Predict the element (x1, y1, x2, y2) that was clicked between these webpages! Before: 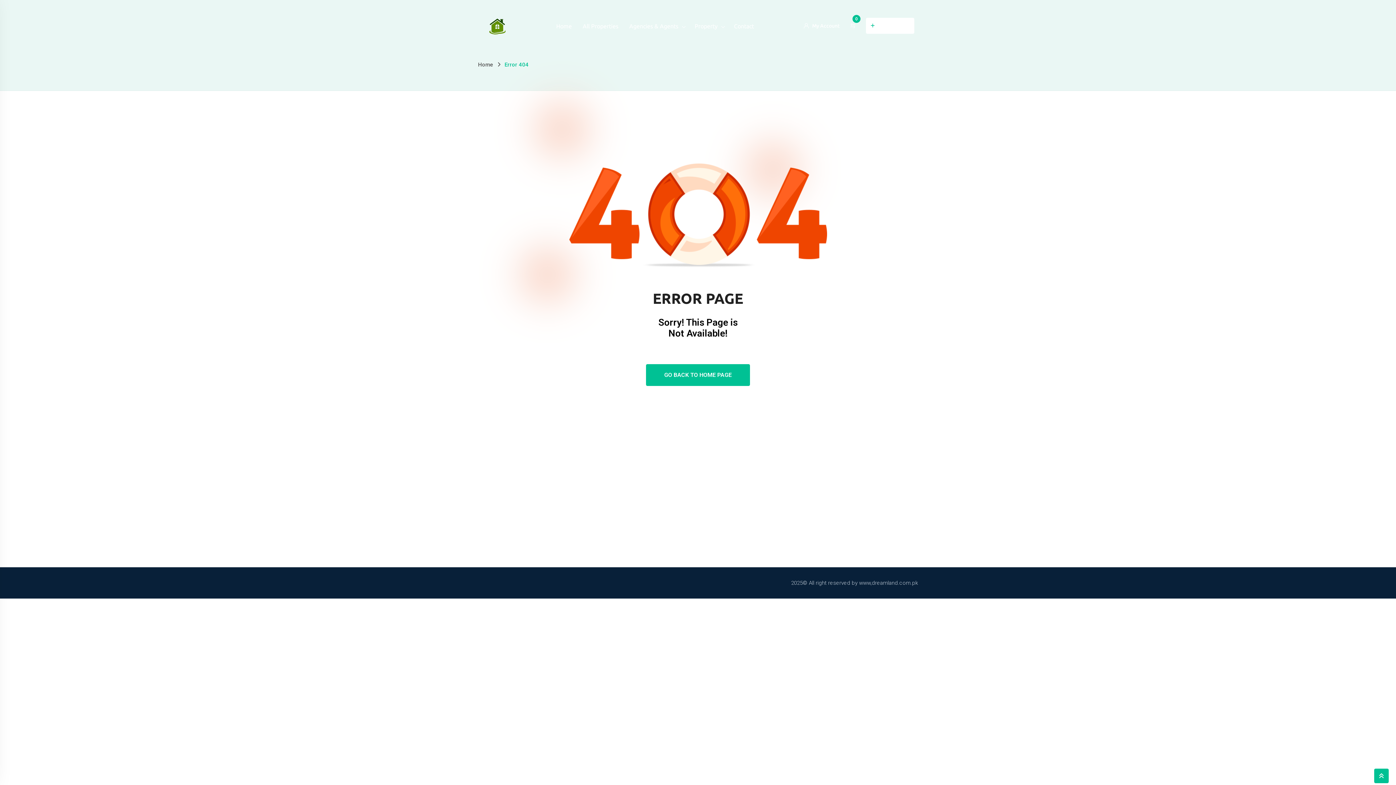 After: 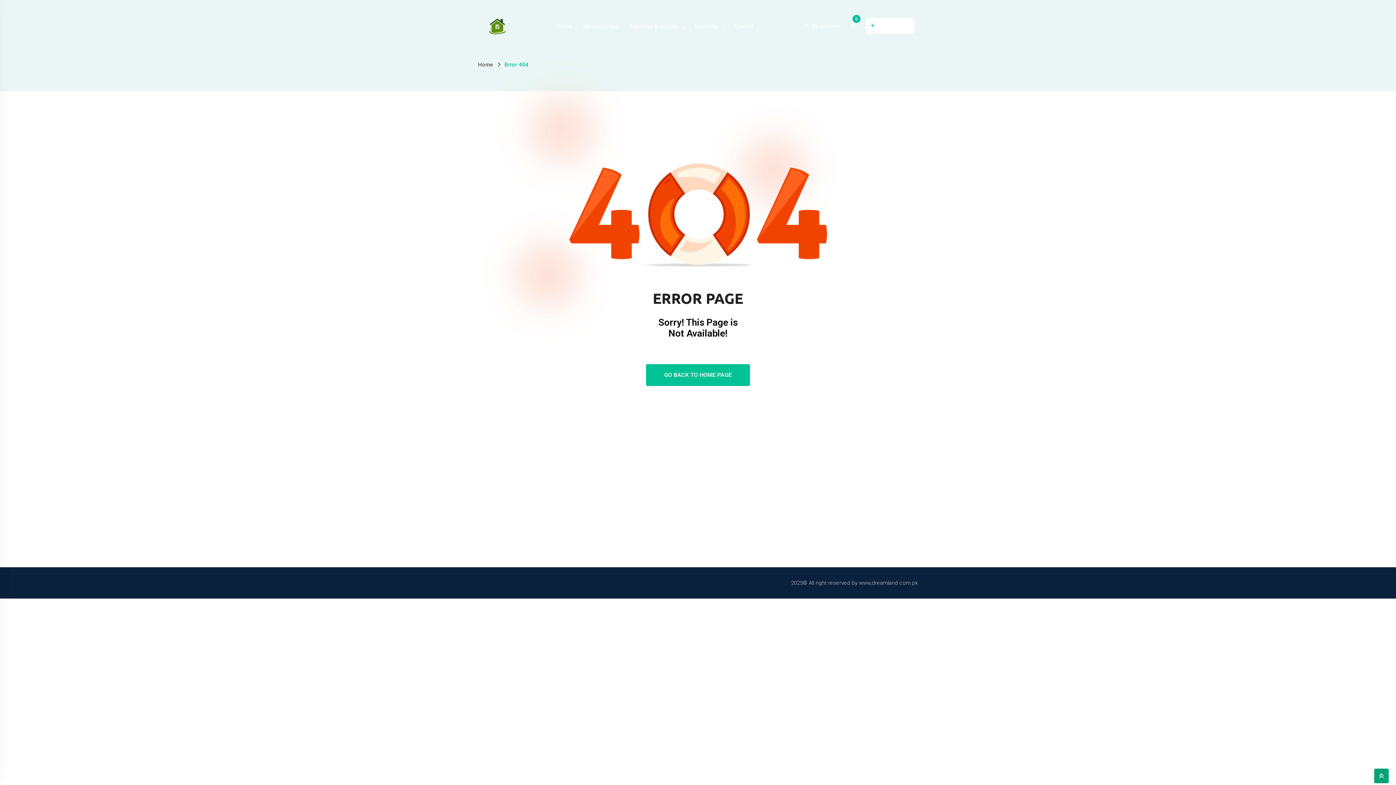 Action: bbox: (1374, 769, 1389, 783)